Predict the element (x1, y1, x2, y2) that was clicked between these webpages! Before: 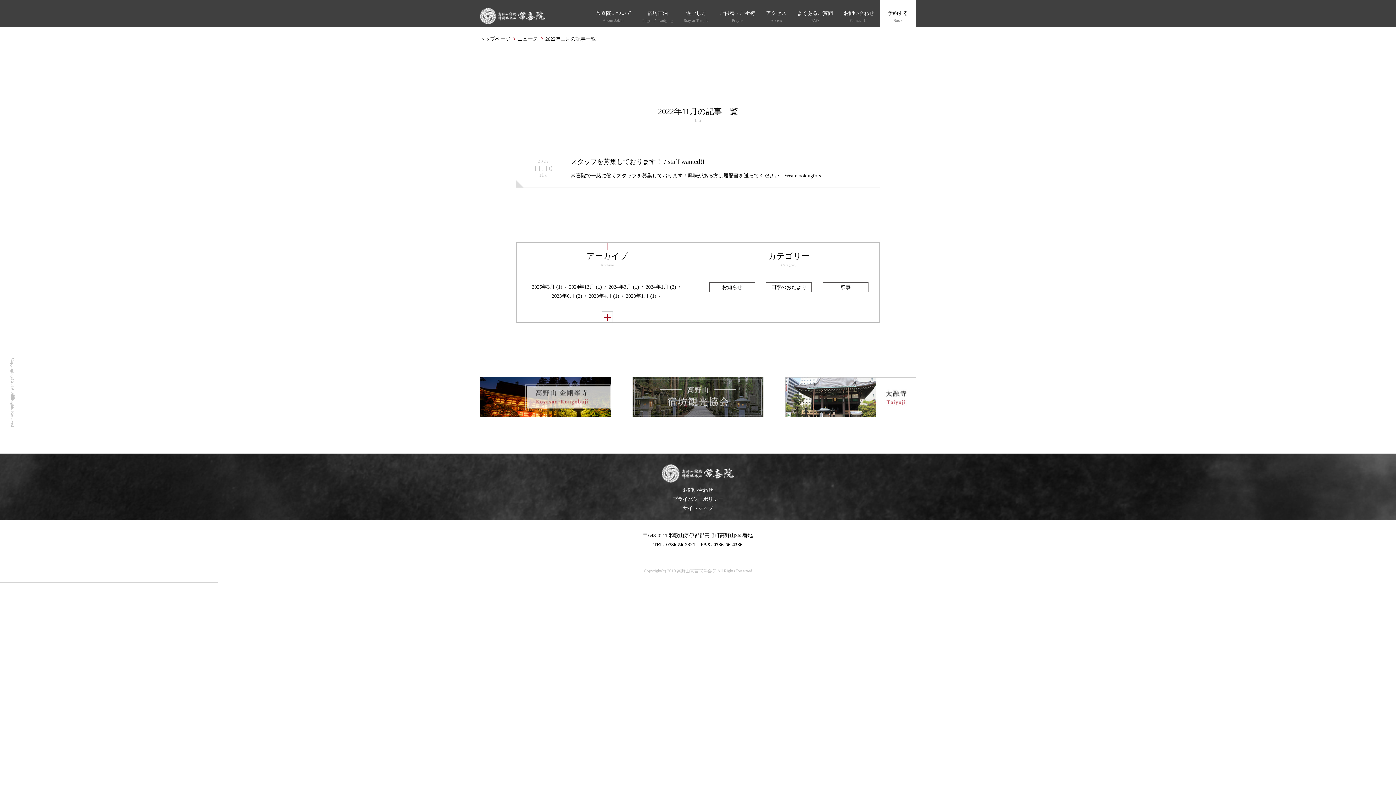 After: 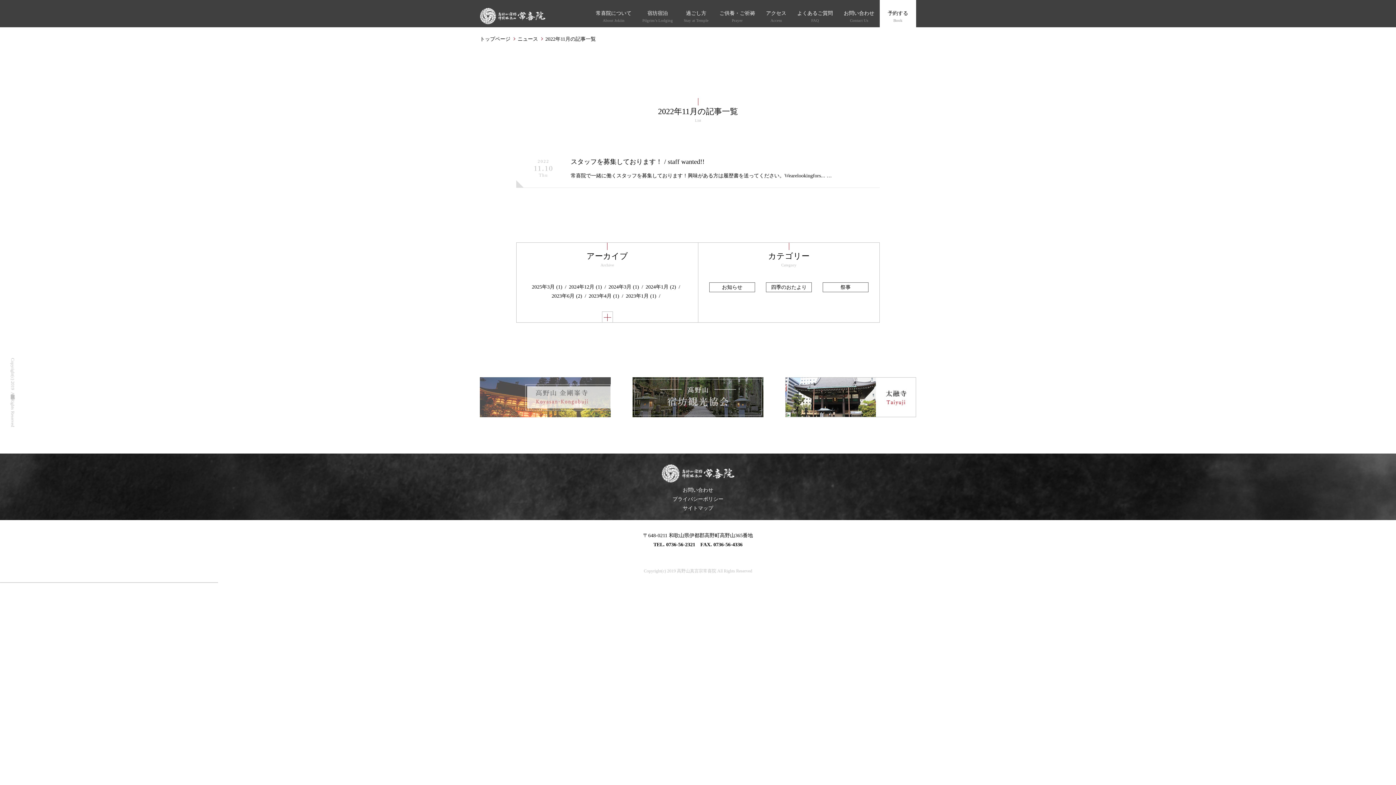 Action: bbox: (480, 377, 610, 417)